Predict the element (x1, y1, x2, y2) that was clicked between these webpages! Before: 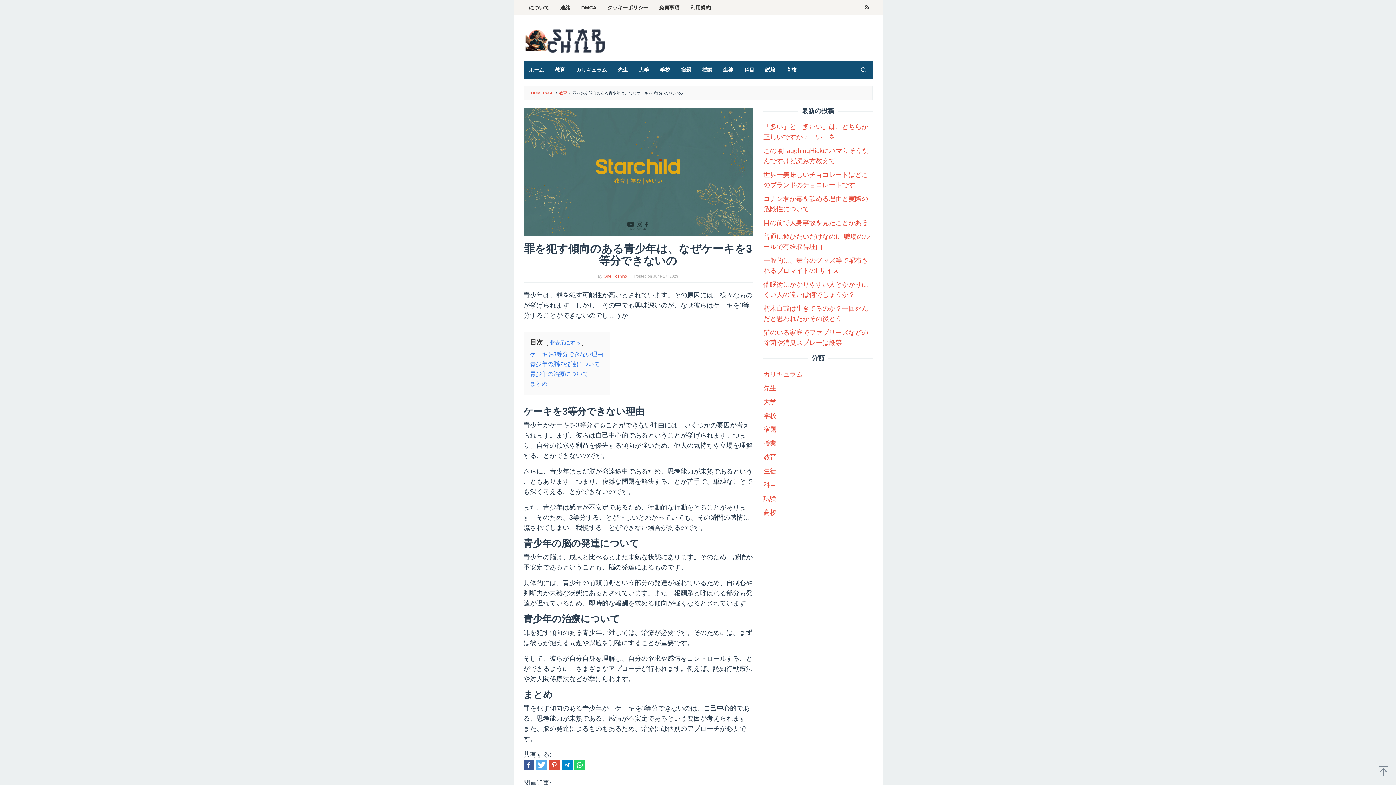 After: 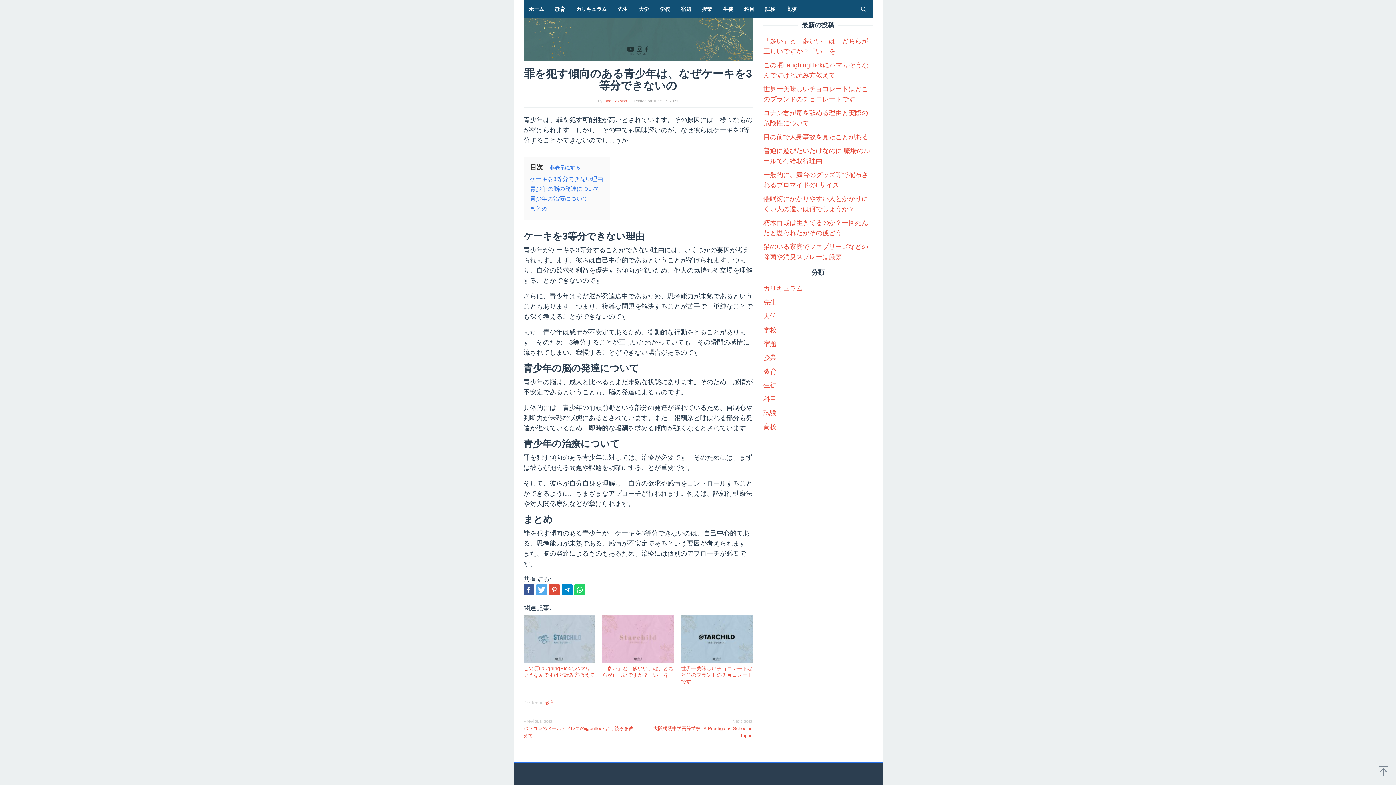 Action: label: 青少年の脳の発達について bbox: (530, 360, 600, 367)